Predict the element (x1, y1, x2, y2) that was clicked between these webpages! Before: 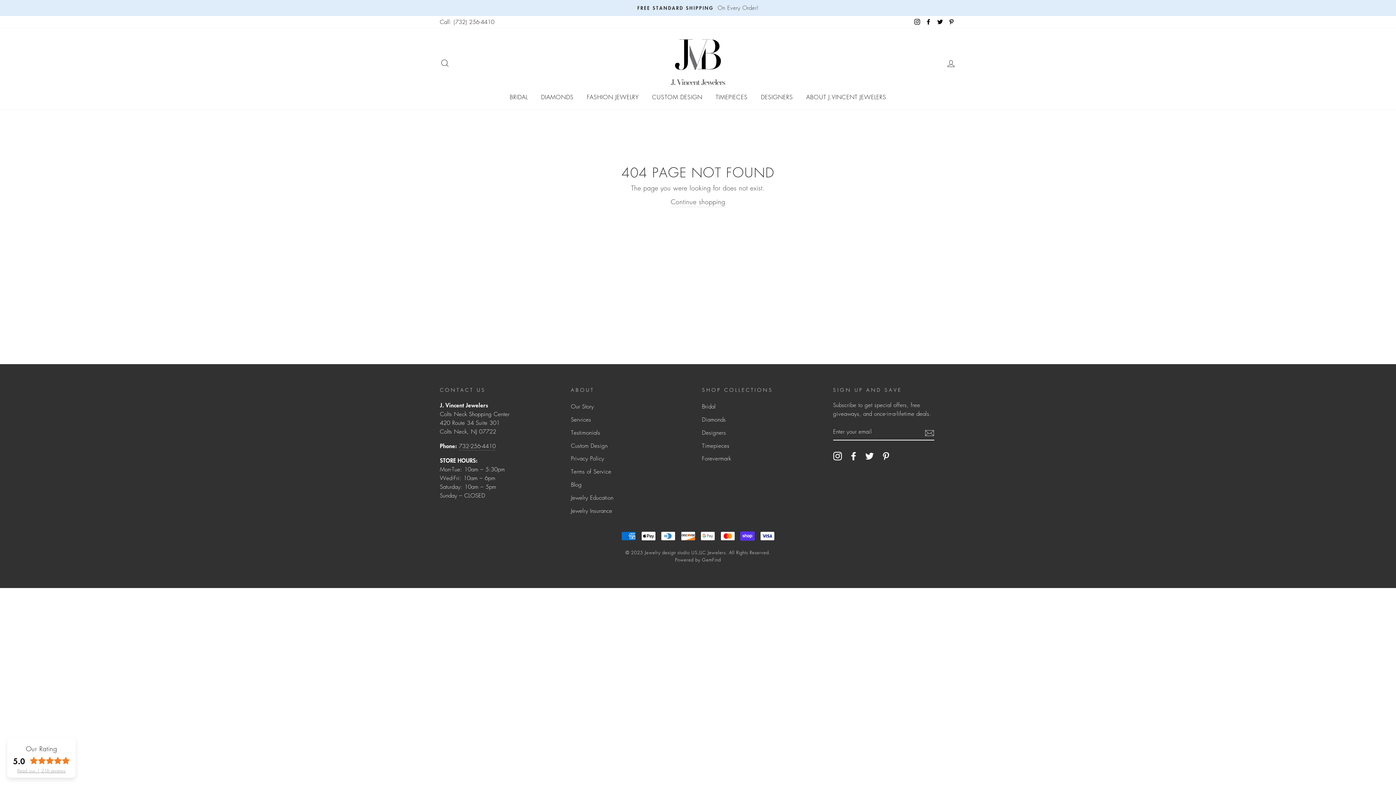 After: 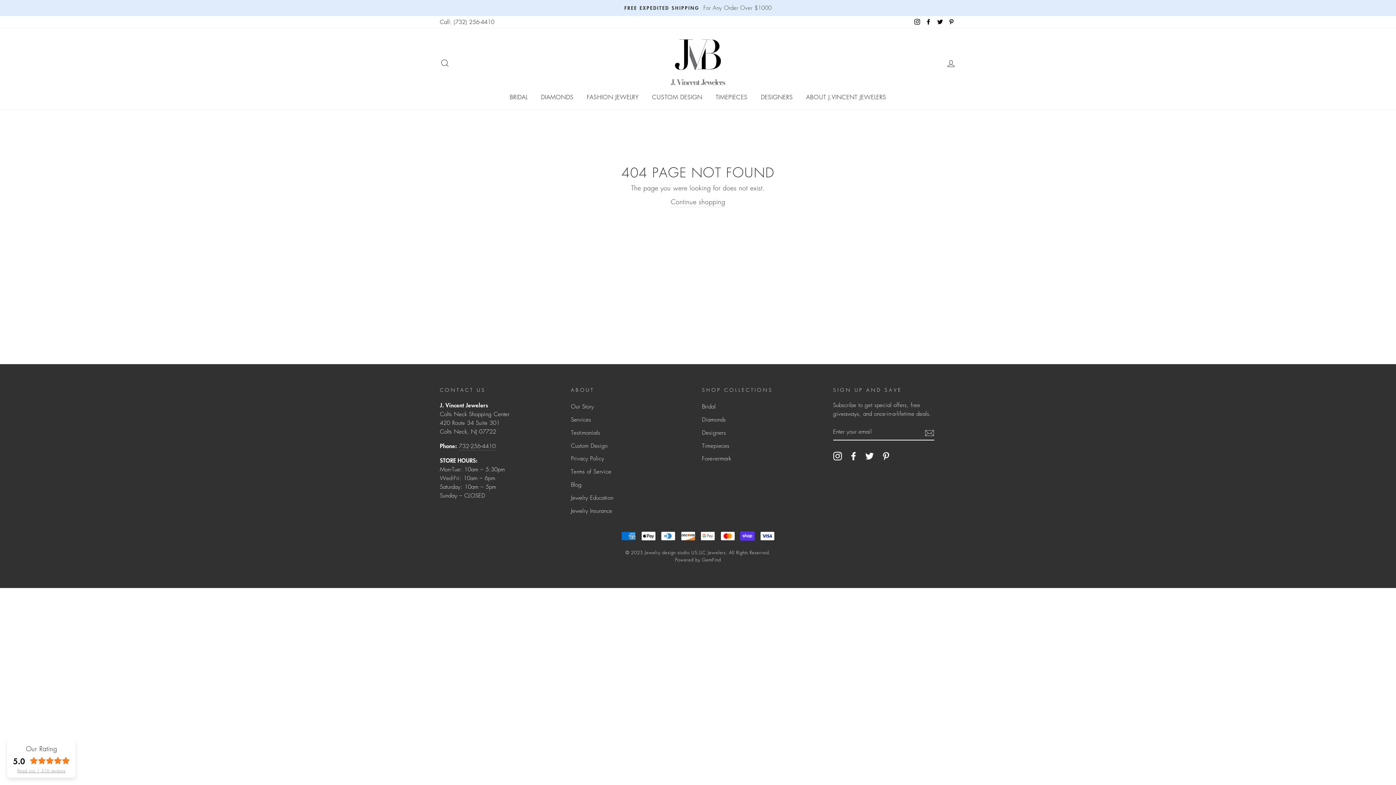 Action: bbox: (849, 451, 858, 460) label: Facebook